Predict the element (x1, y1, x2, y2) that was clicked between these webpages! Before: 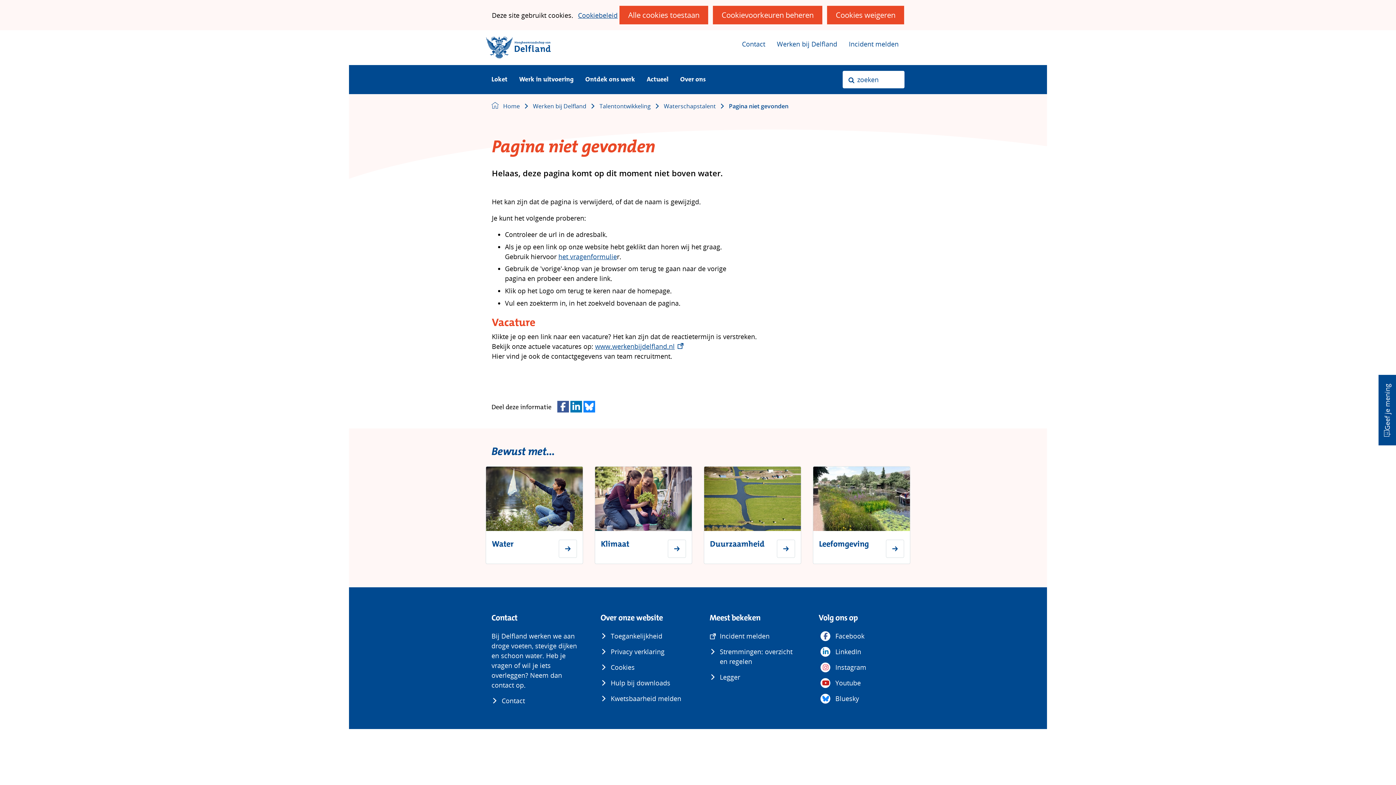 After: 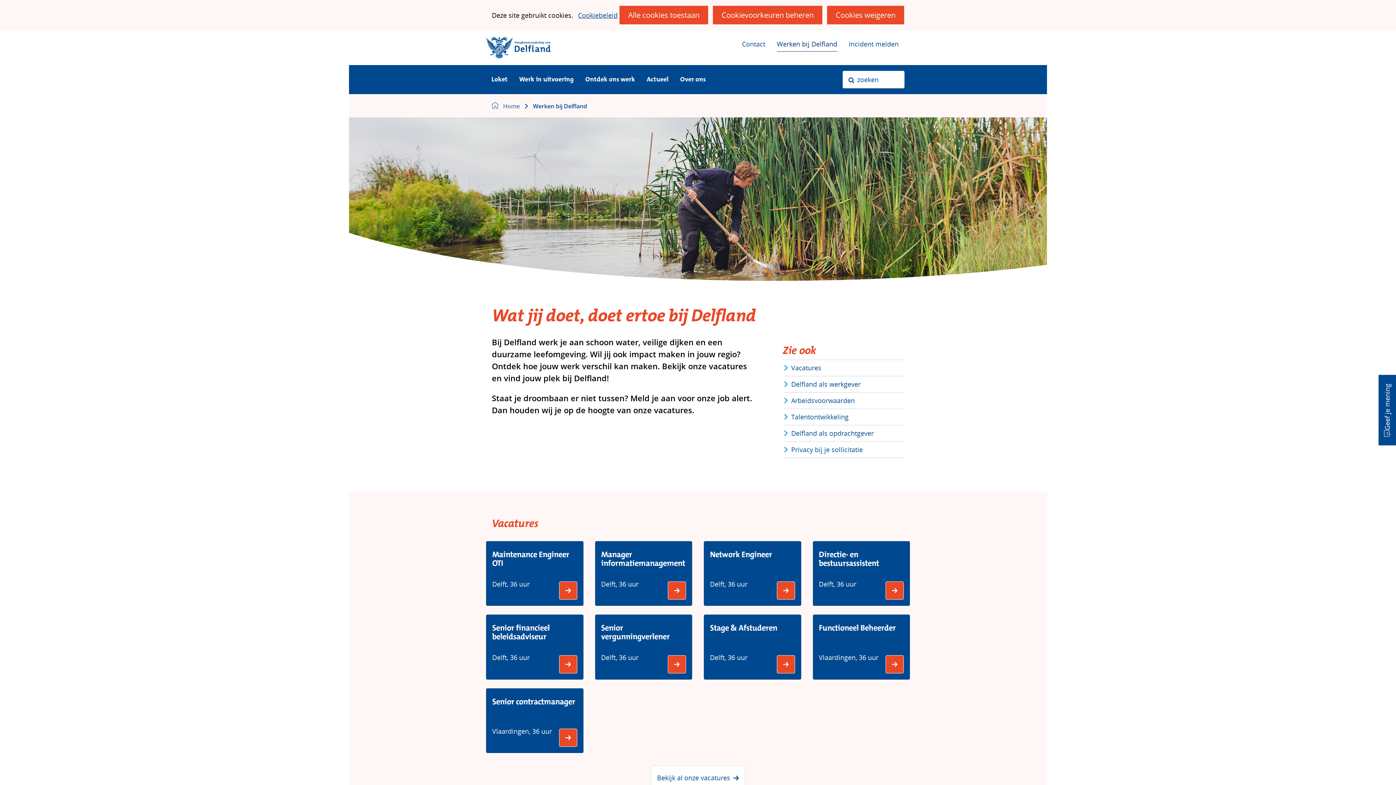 Action: label: Werken bij Delfland bbox: (533, 102, 586, 110)